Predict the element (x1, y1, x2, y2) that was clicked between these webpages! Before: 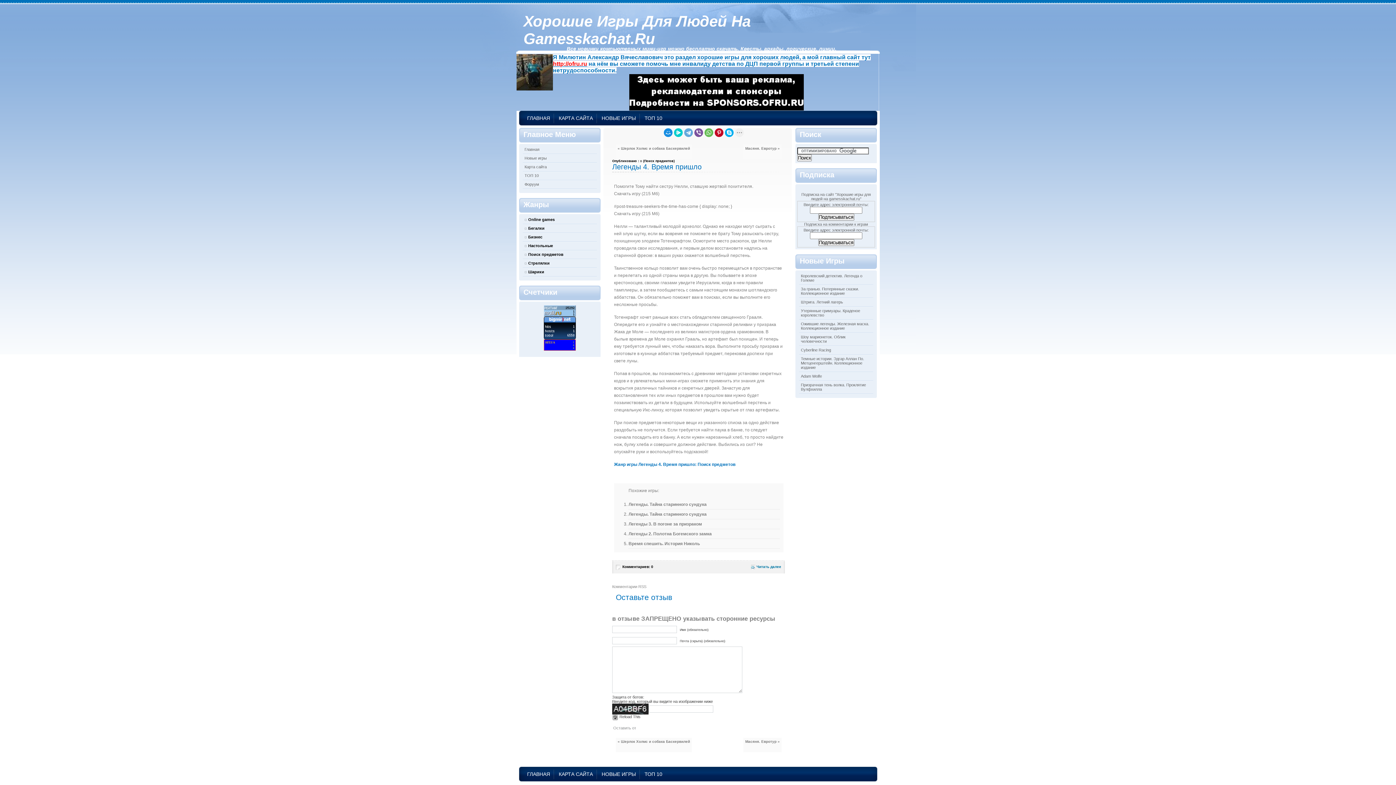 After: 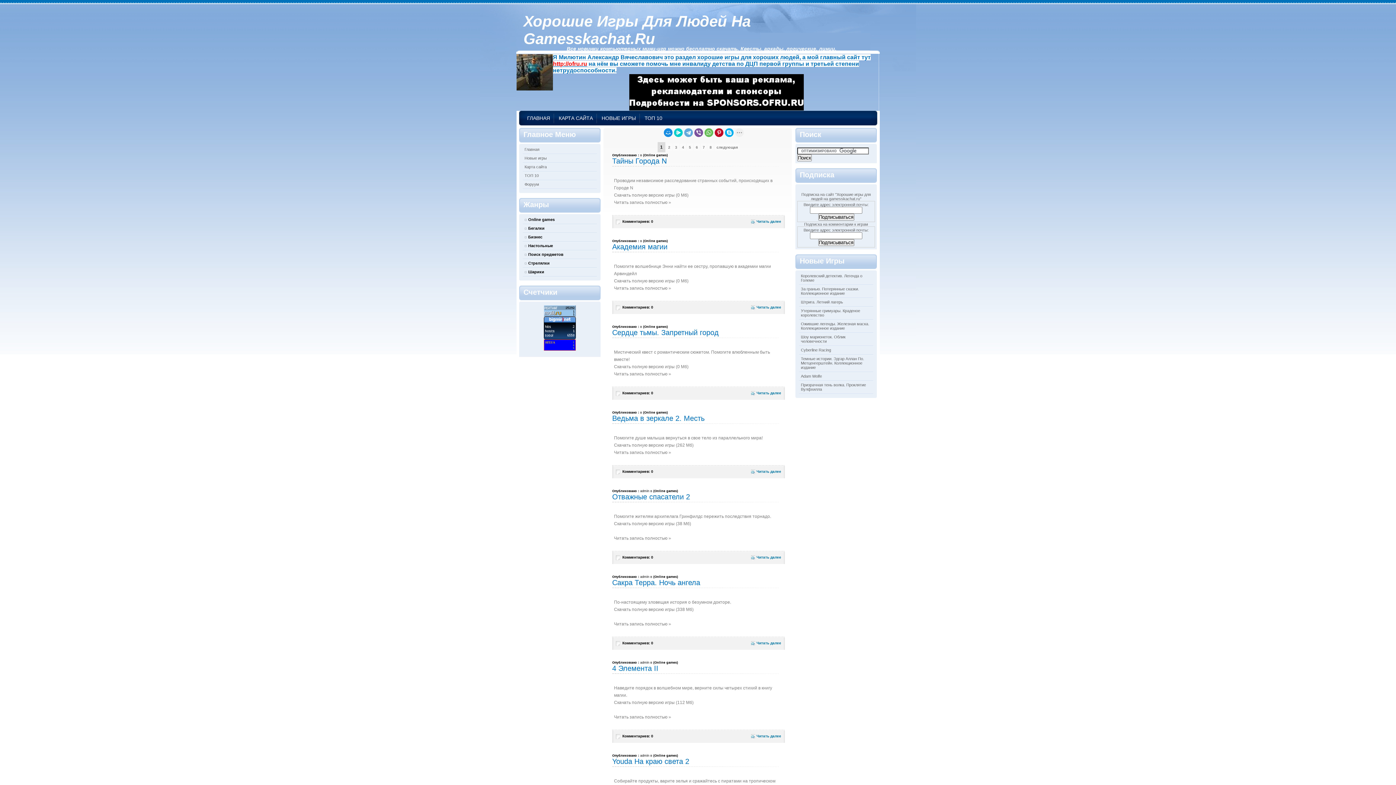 Action: label: Online games bbox: (524, 217, 554, 221)